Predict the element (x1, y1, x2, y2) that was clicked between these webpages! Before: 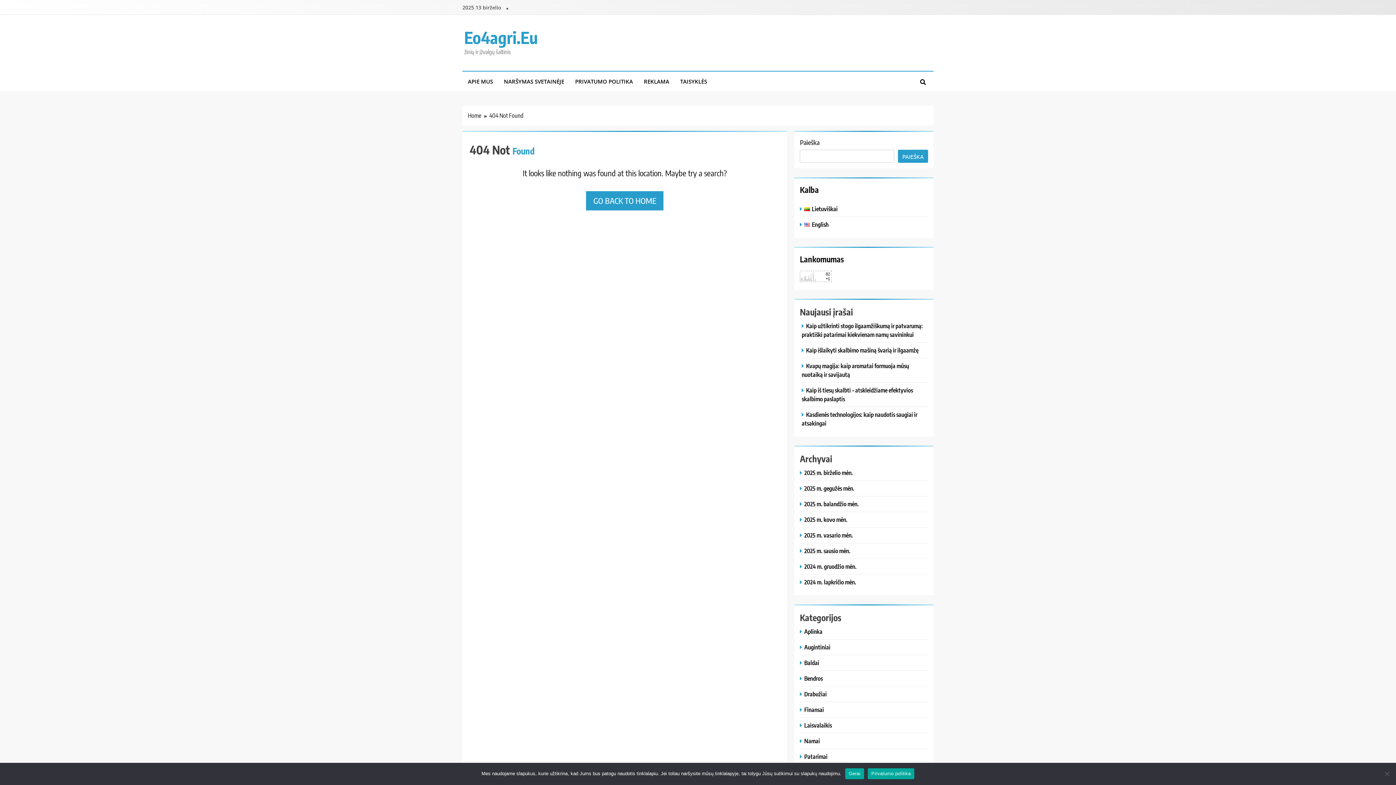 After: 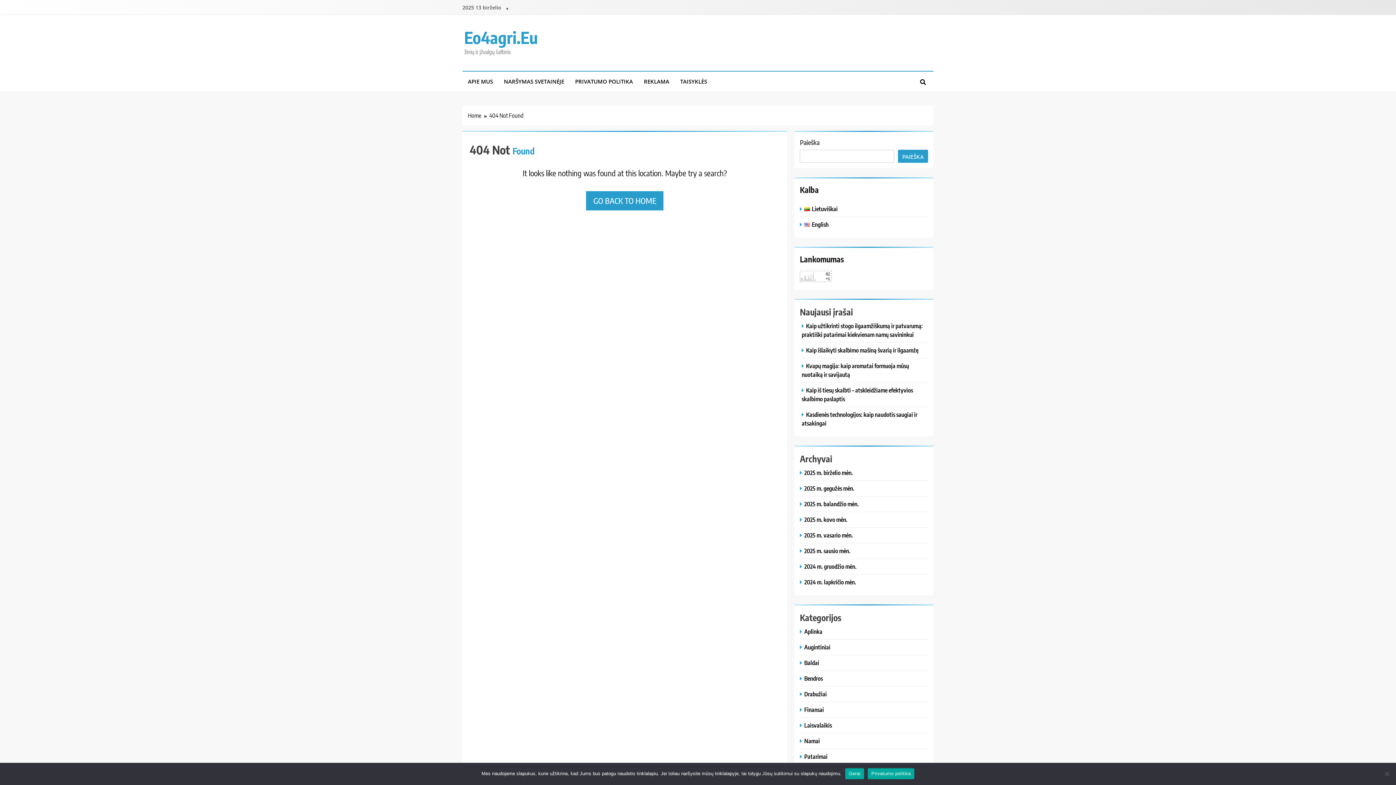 Action: bbox: (800, 276, 832, 283)